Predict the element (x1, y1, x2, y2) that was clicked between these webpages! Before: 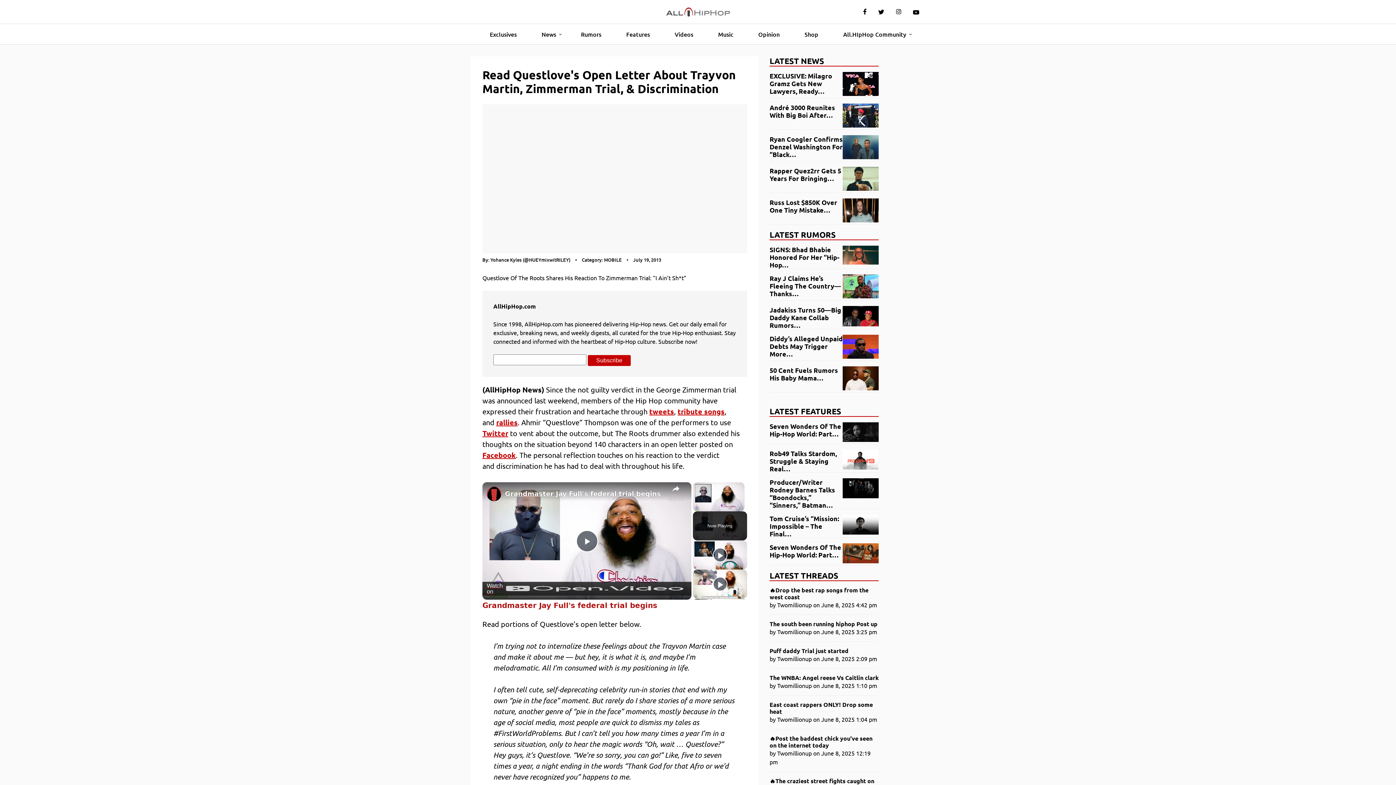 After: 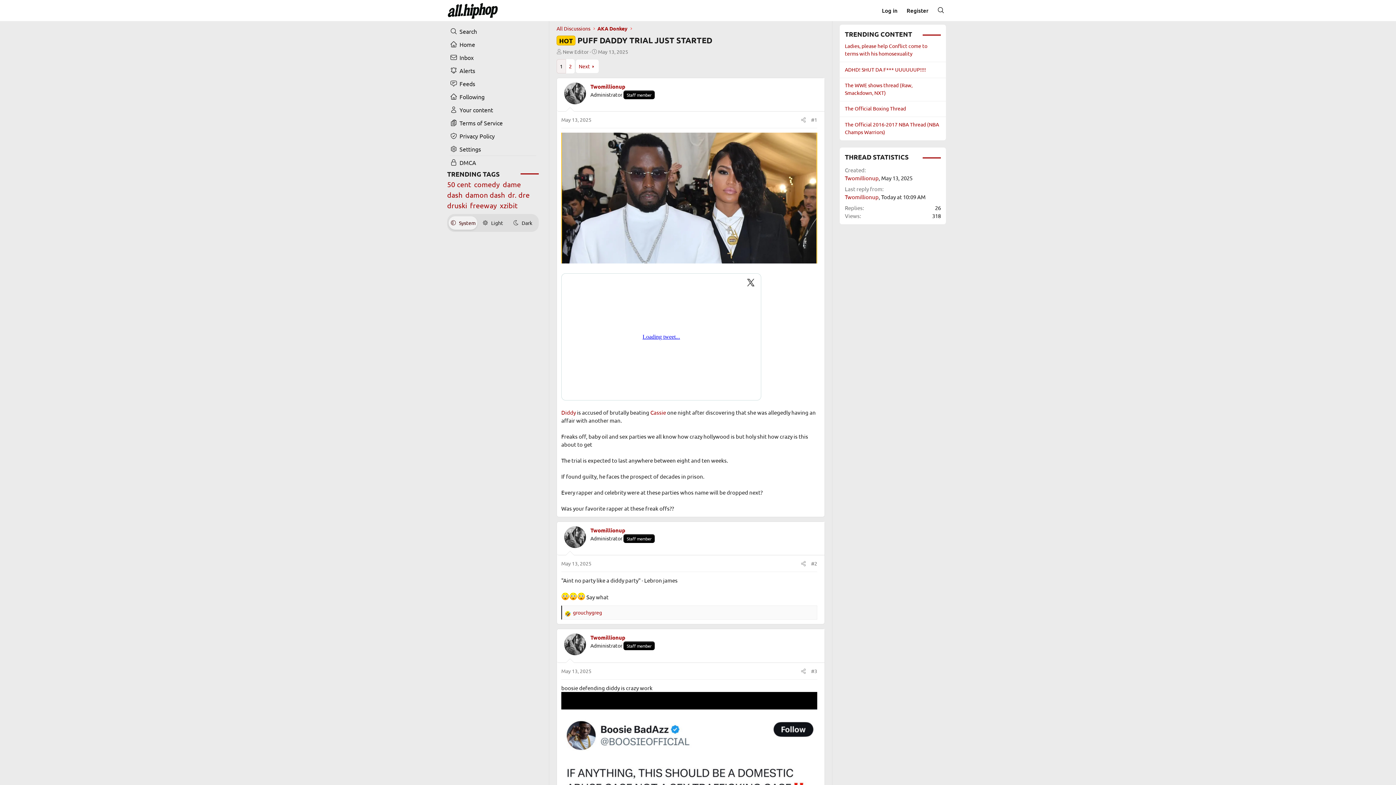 Action: bbox: (769, 647, 878, 654) label: Puff daddy Trial just started